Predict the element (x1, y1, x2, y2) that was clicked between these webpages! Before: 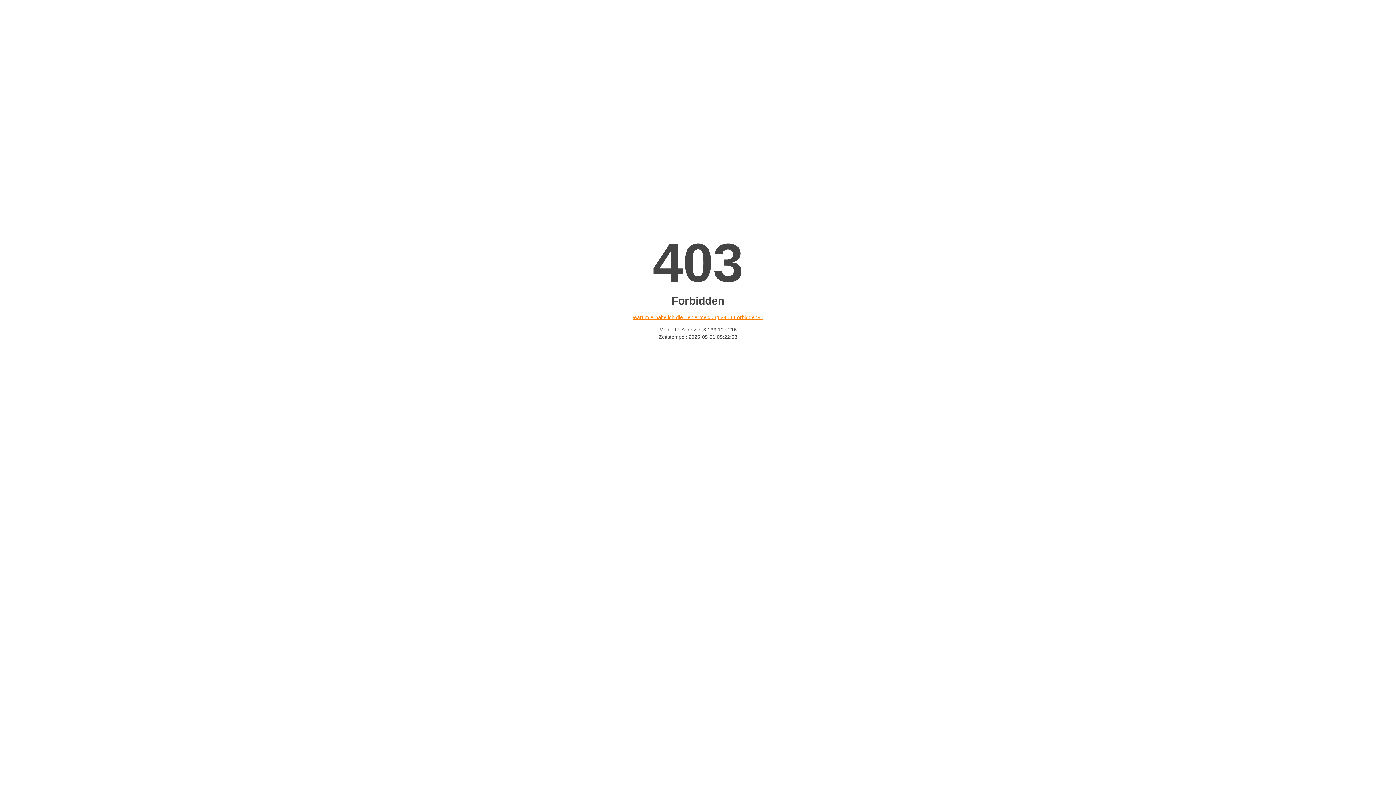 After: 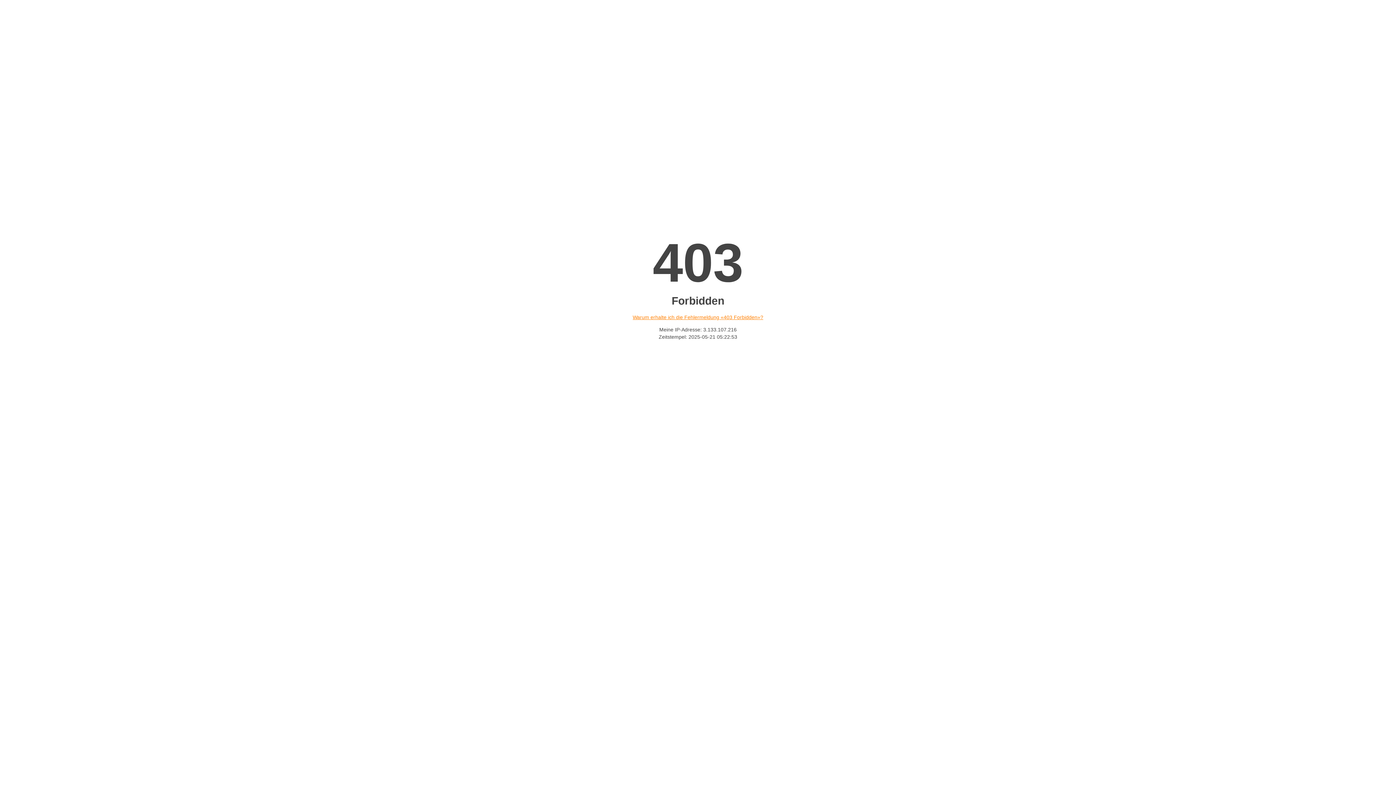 Action: bbox: (632, 314, 763, 320) label: Warum erhalte ich die Fehlermeldung «403 Forbidden»?